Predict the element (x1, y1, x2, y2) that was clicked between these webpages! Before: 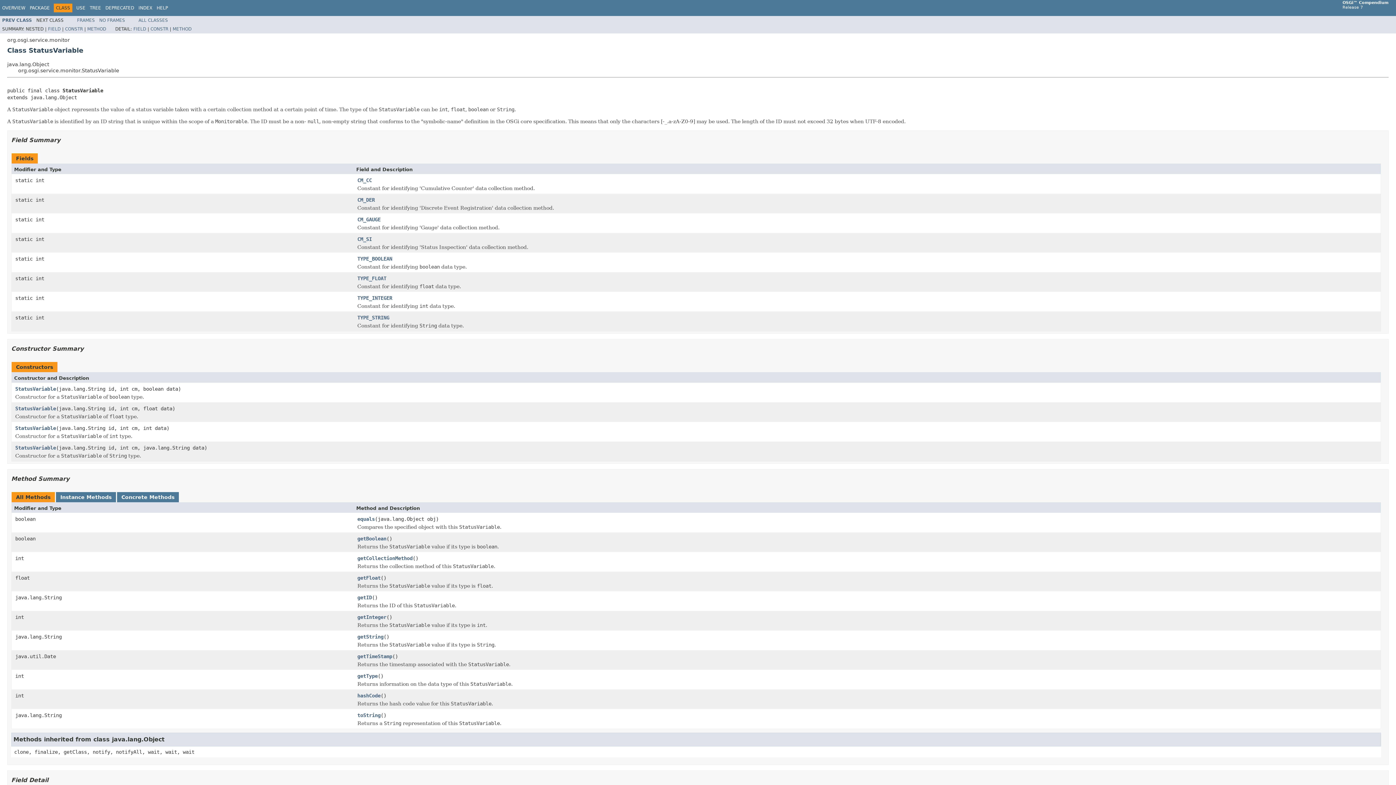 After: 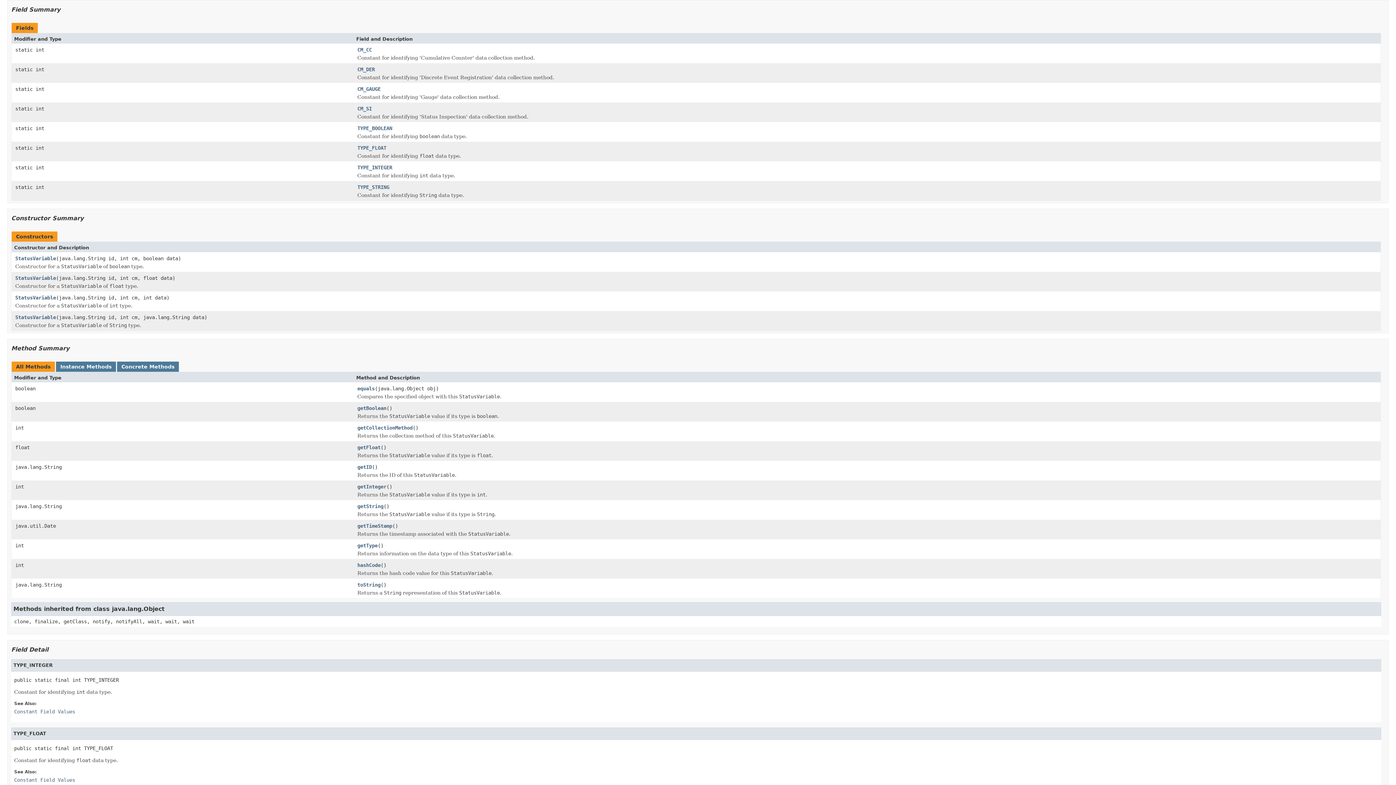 Action: bbox: (48, 26, 60, 31) label: FIELD